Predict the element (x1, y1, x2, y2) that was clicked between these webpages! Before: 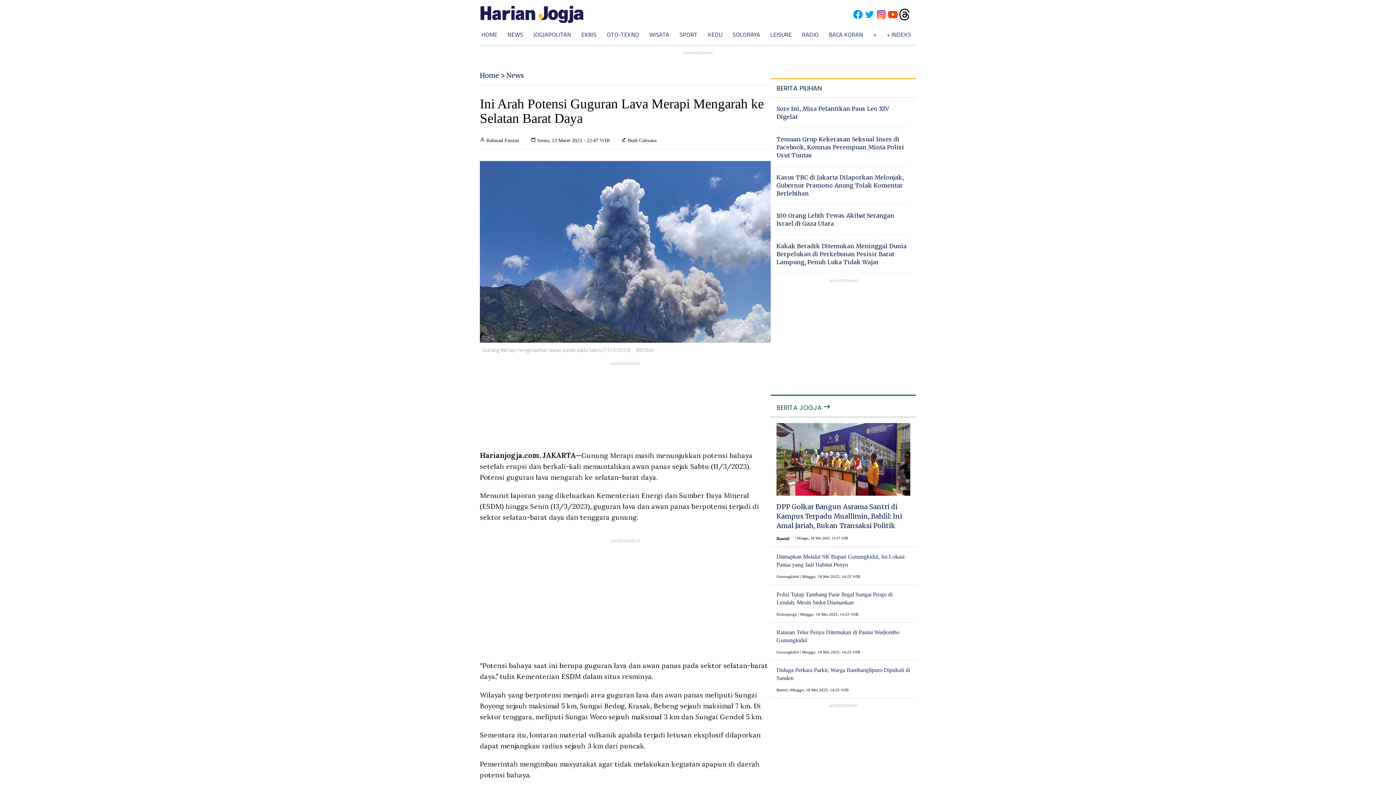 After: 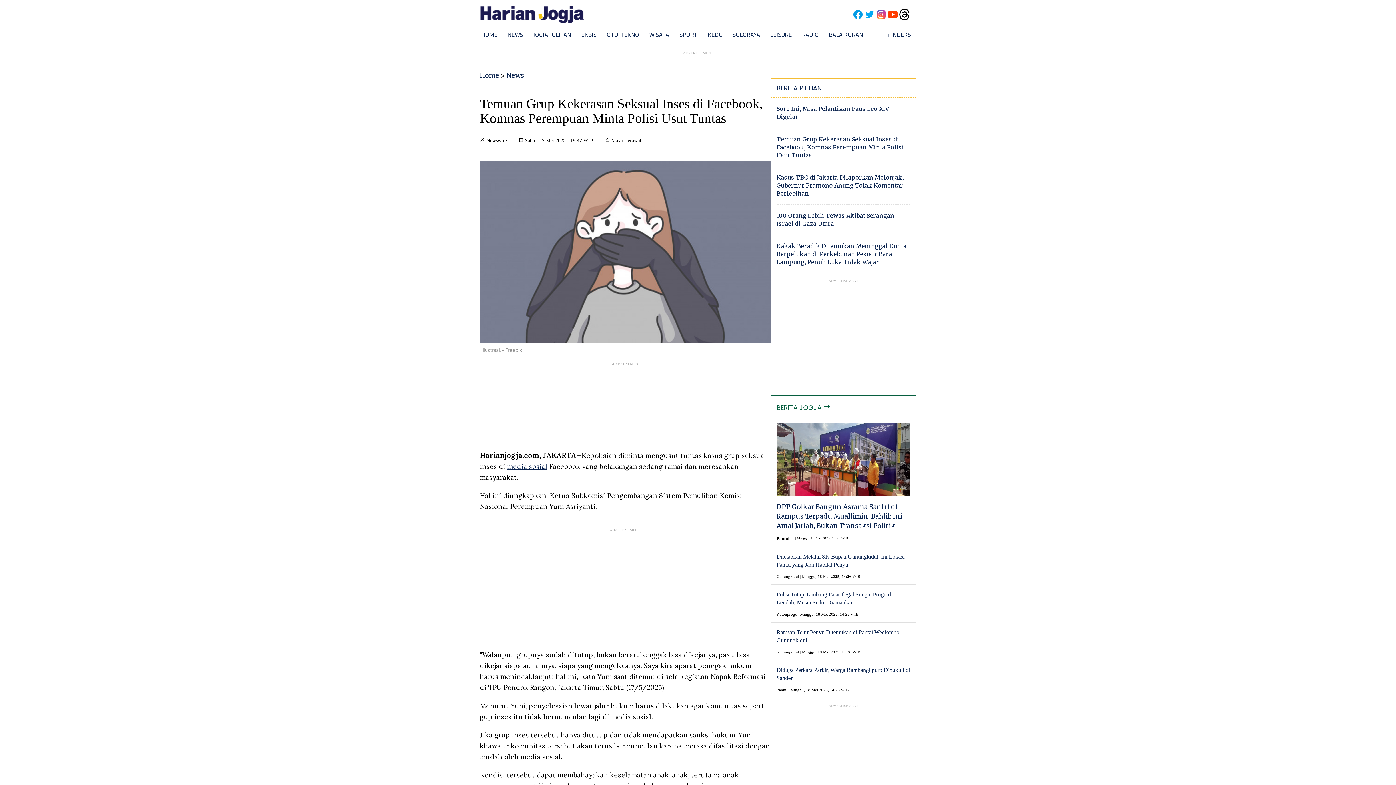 Action: label: Temuan Grup Kekerasan Seksual Inses di Facebook, Komnas Perempuan Minta Polisi Usut Tuntas bbox: (776, 135, 910, 159)